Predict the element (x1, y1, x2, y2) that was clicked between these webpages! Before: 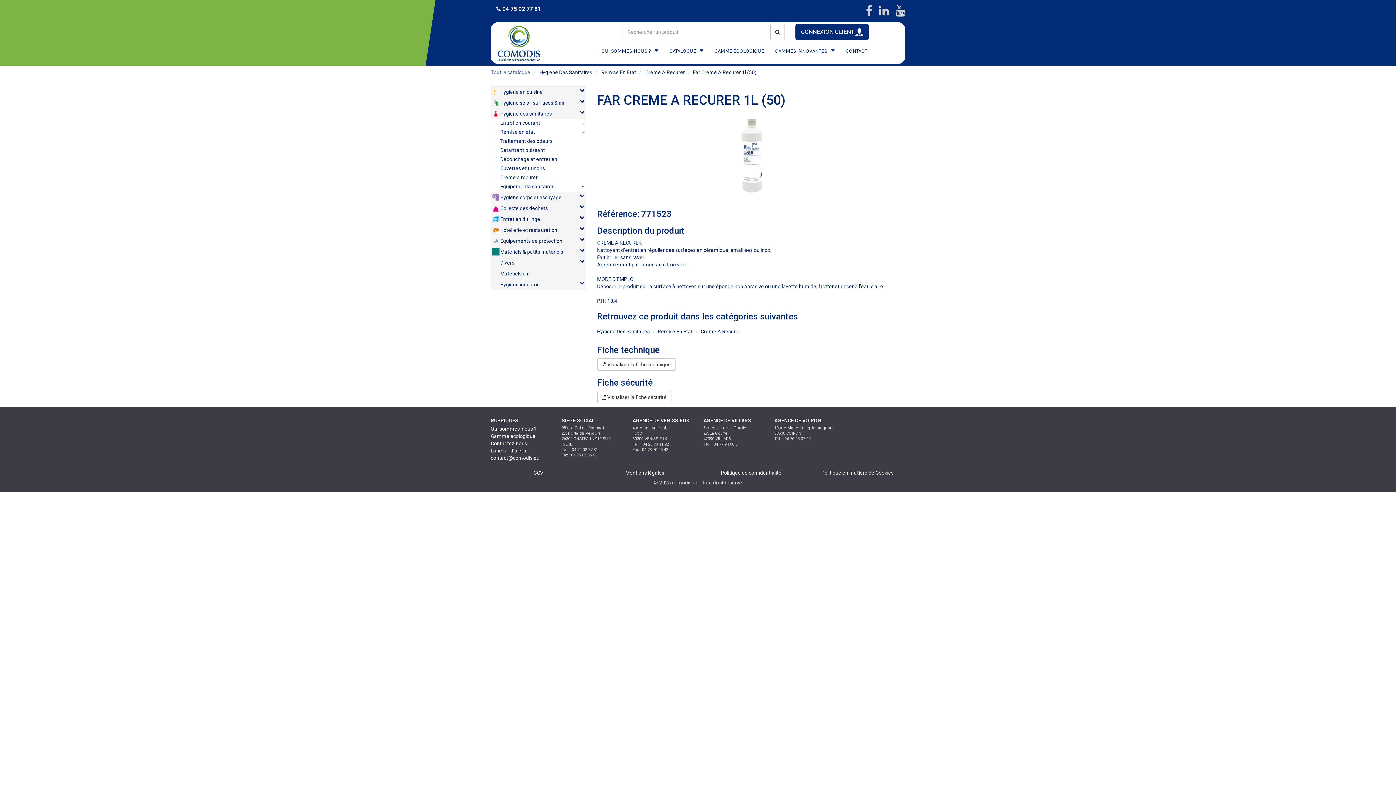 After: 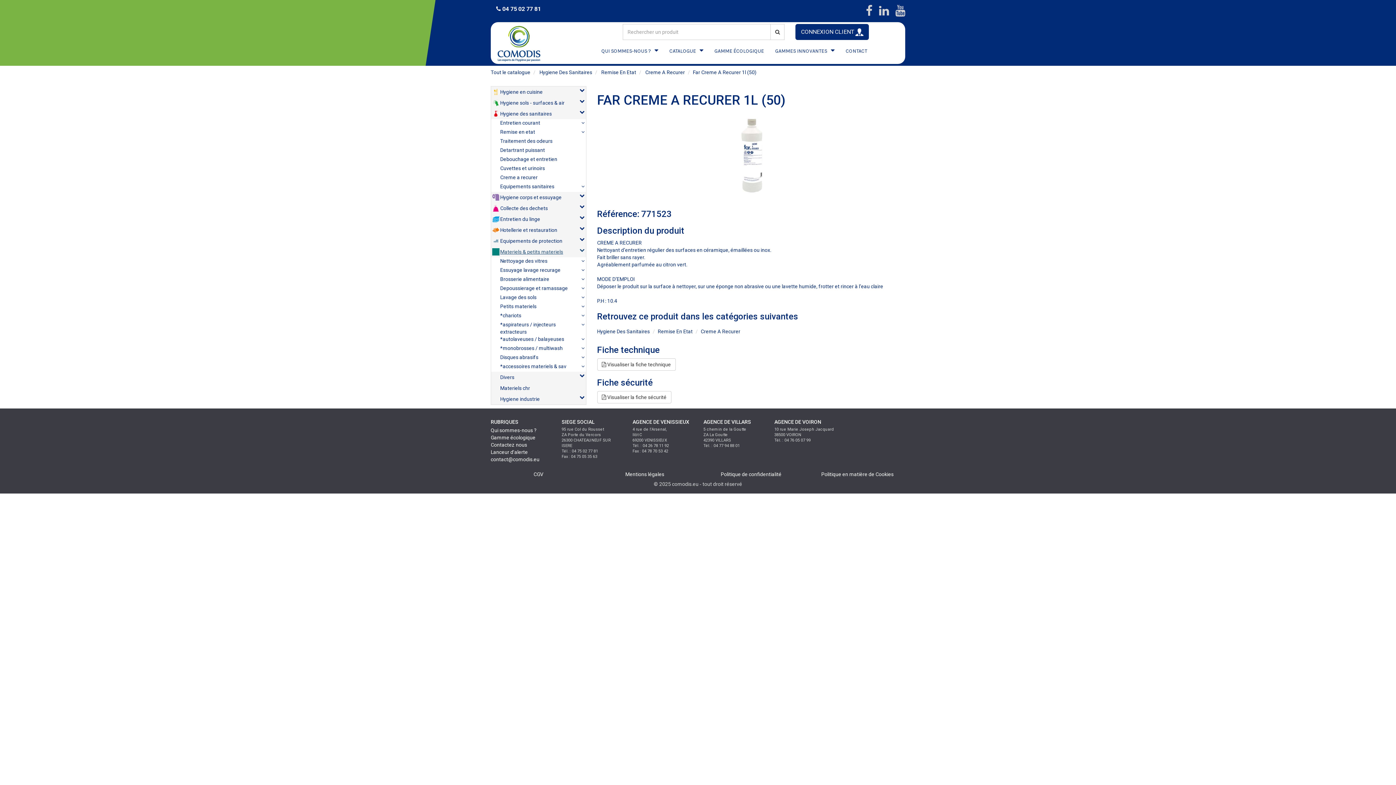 Action: label: Materiels & petits materiels bbox: (491, 246, 586, 257)